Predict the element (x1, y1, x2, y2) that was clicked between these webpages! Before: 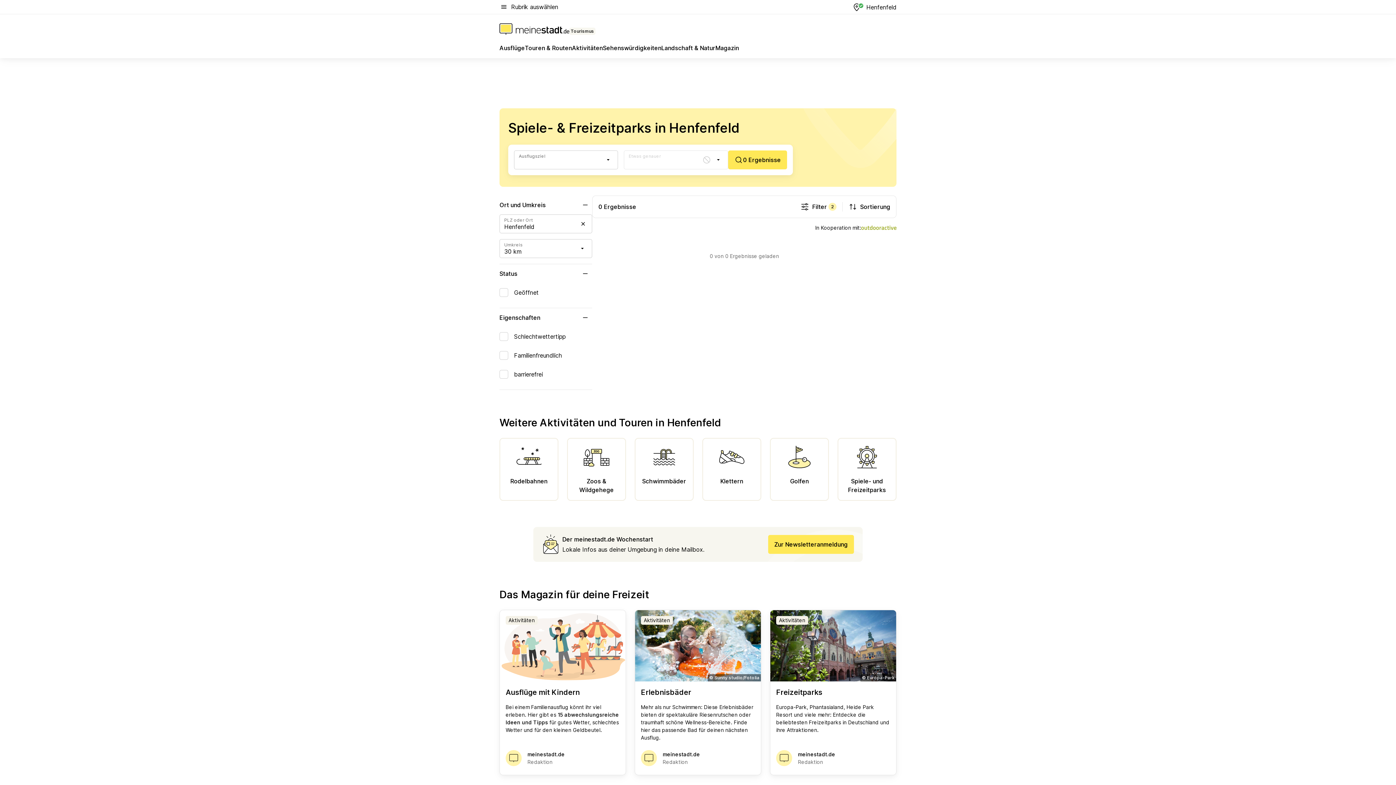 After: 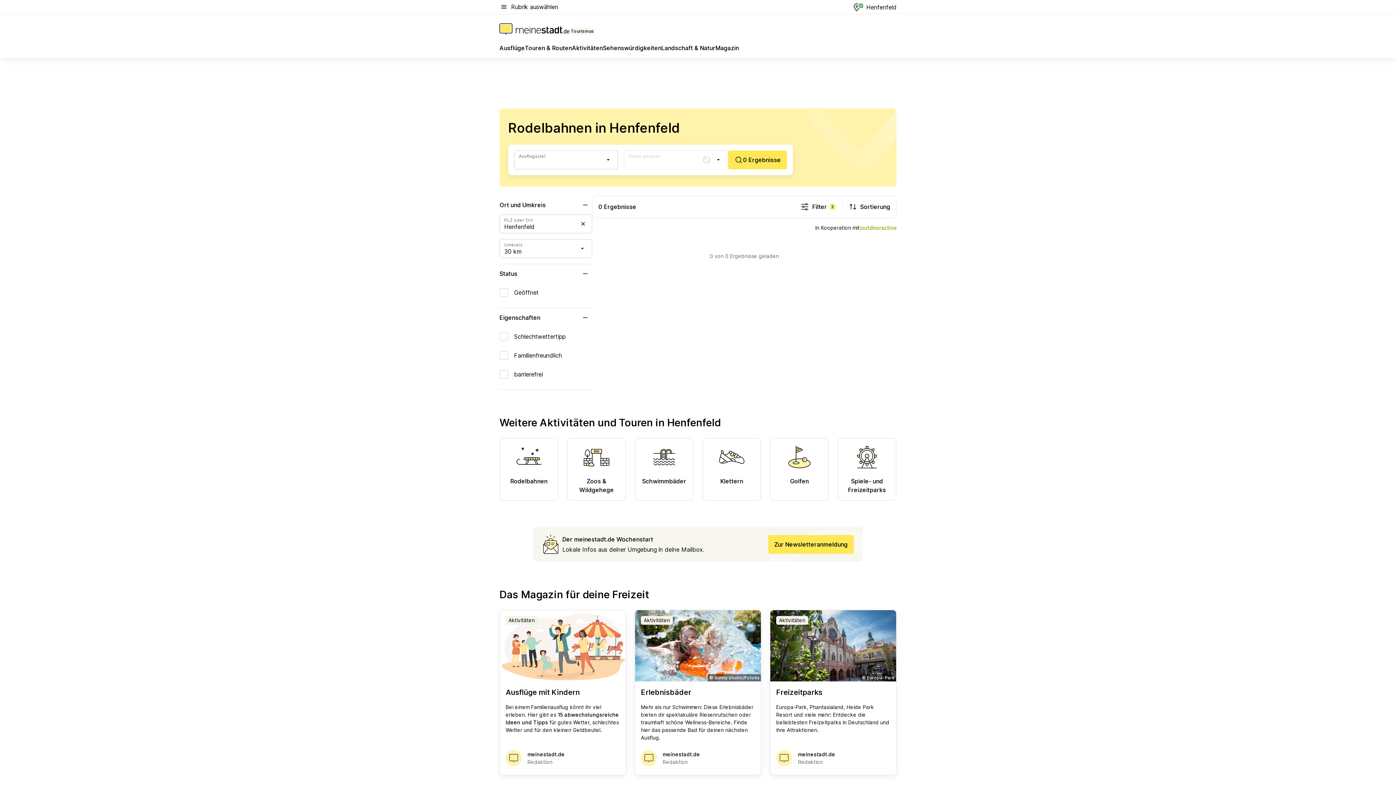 Action: bbox: (506, 477, 552, 485) label: Rodelbahnen